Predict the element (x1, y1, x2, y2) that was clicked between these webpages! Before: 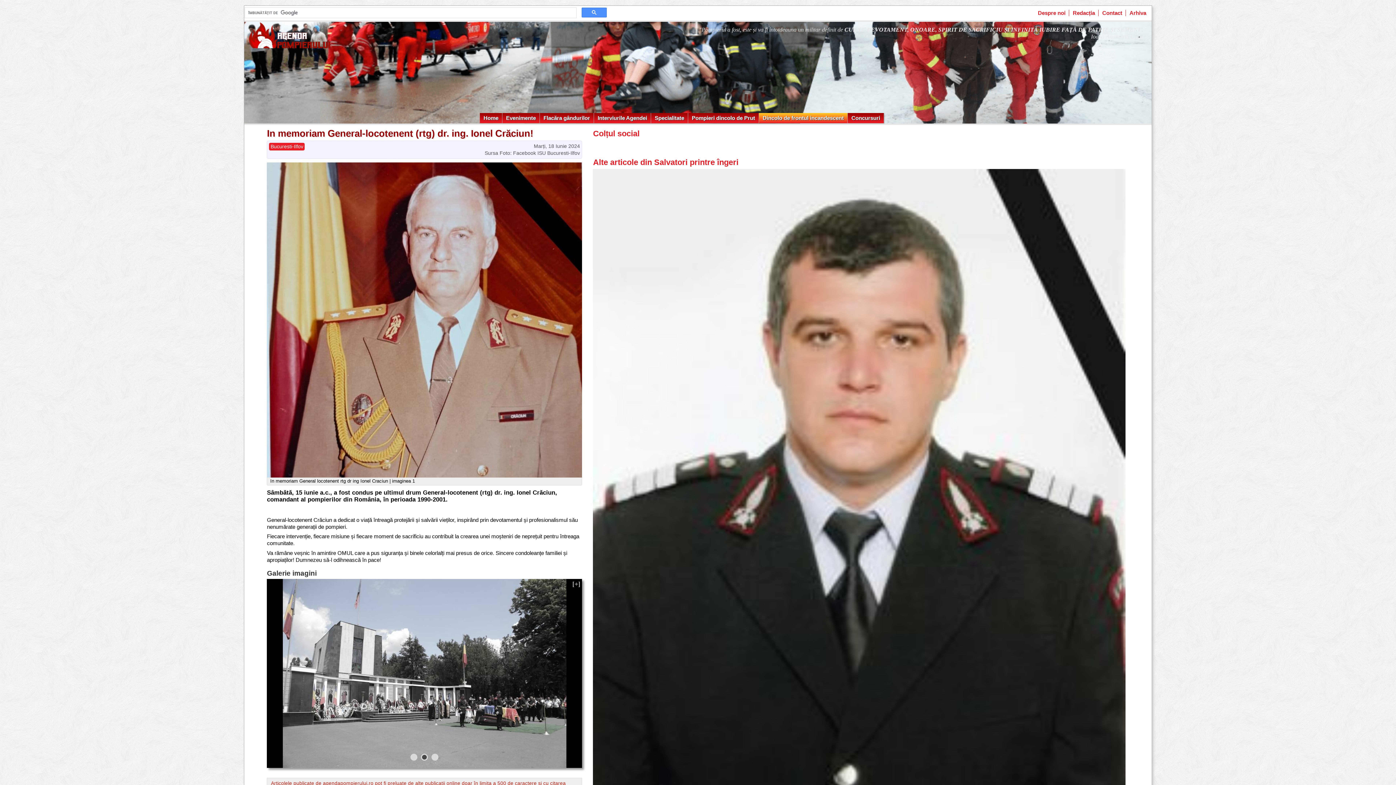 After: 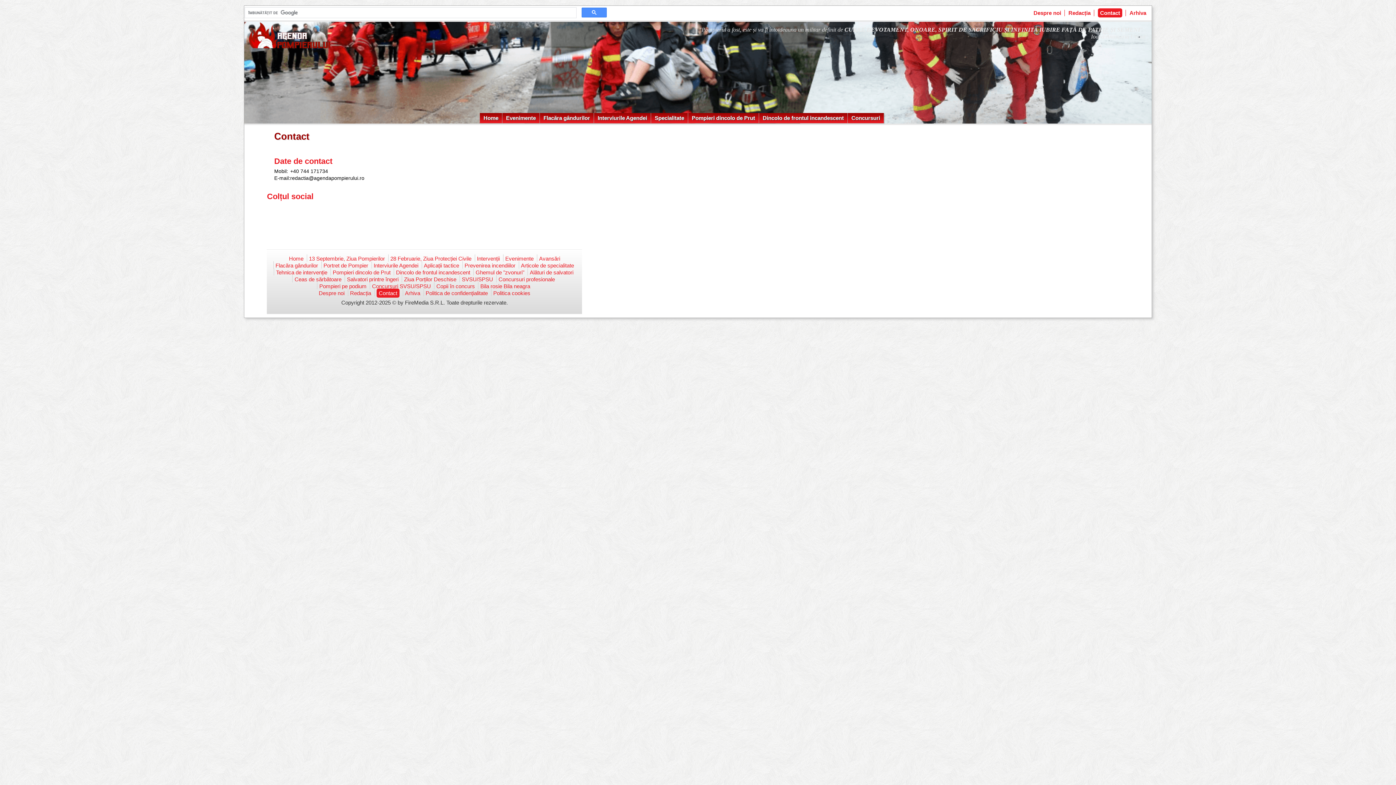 Action: label: Contact bbox: (1102, 9, 1122, 16)